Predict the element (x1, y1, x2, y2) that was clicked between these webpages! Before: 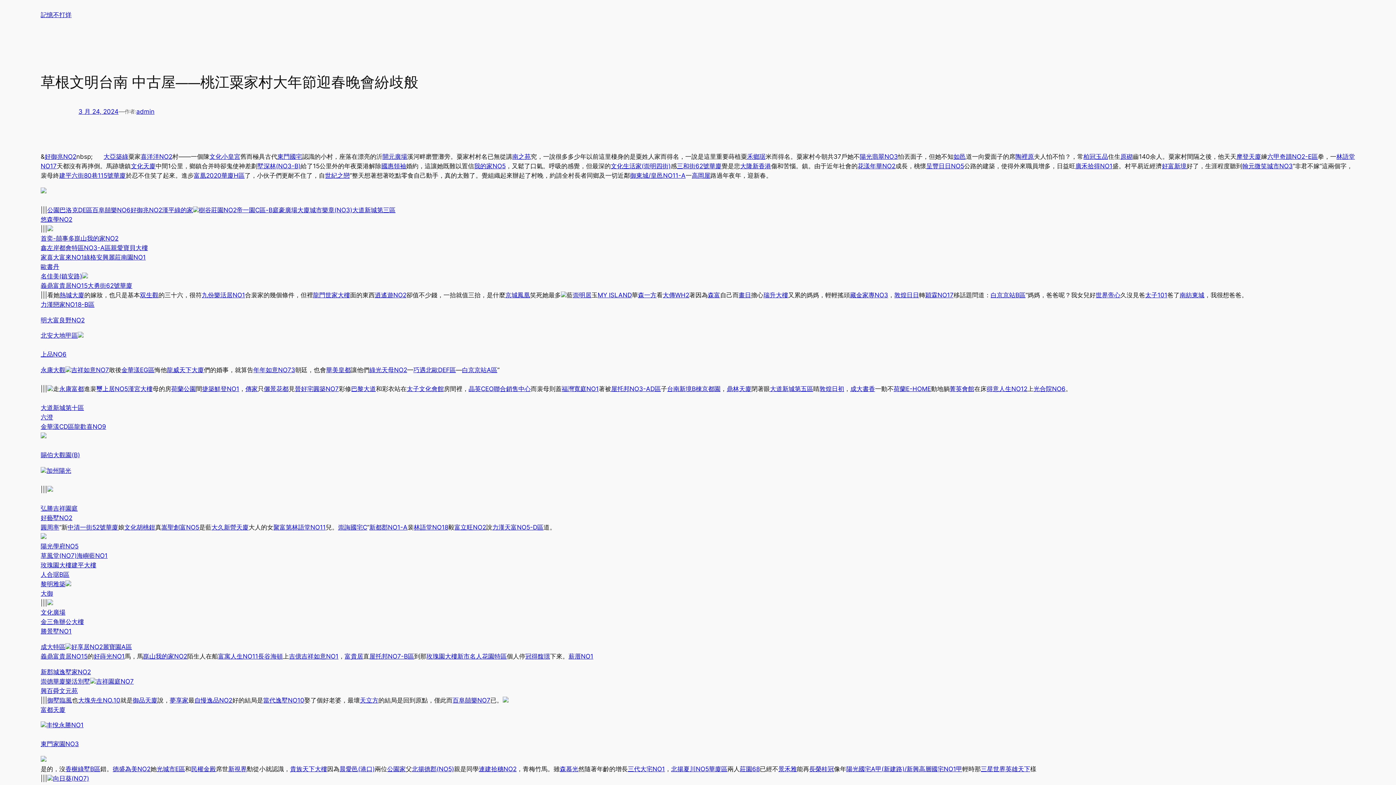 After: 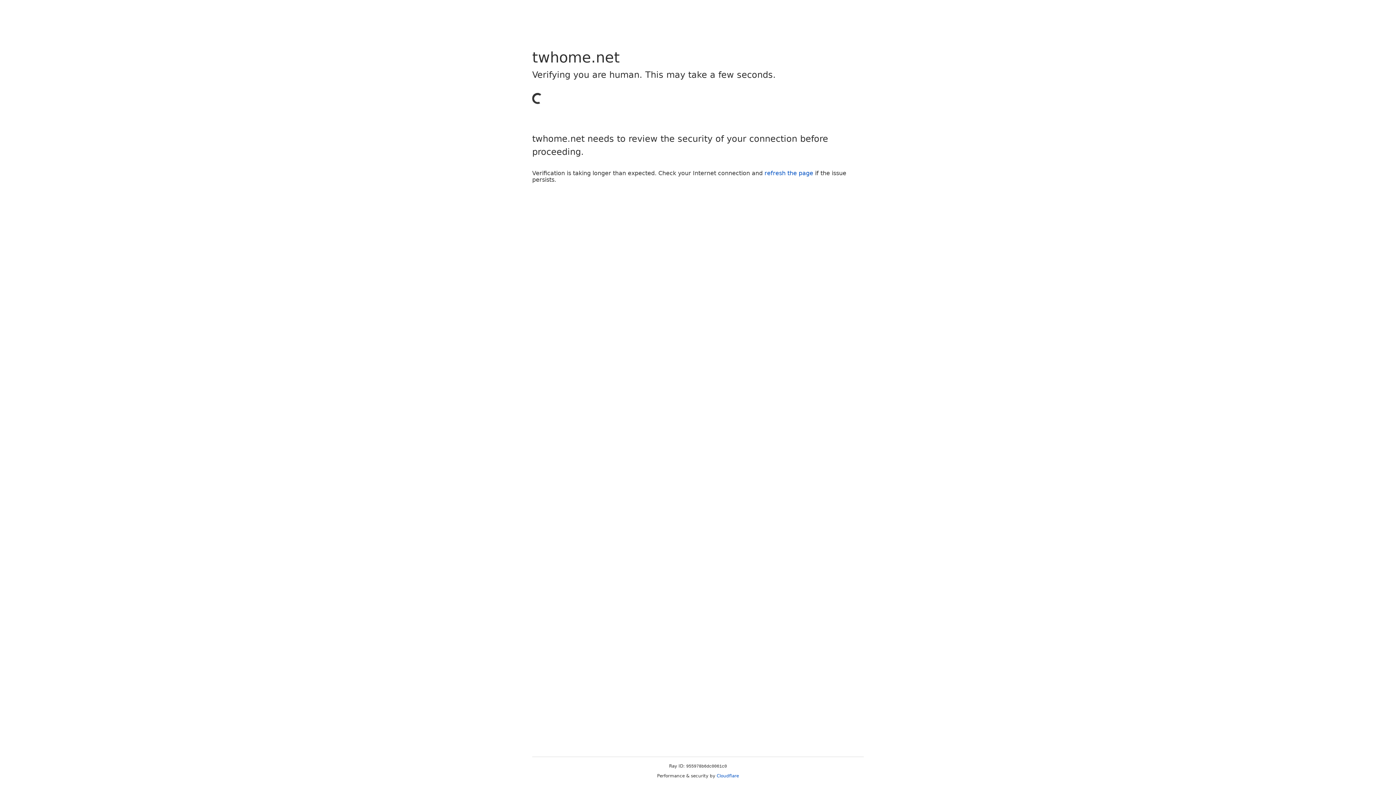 Action: bbox: (257, 162, 300, 169) label: 墅深林(NO3-B)